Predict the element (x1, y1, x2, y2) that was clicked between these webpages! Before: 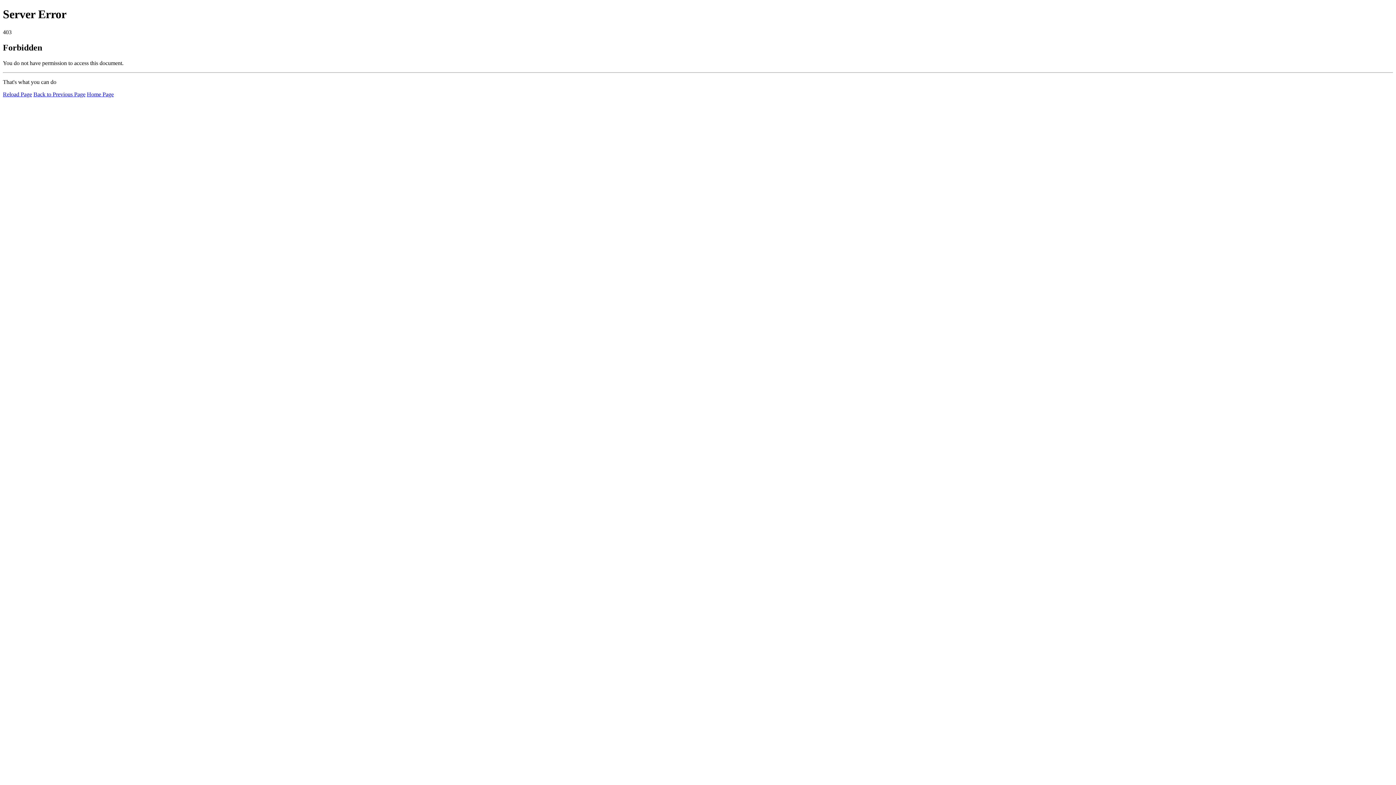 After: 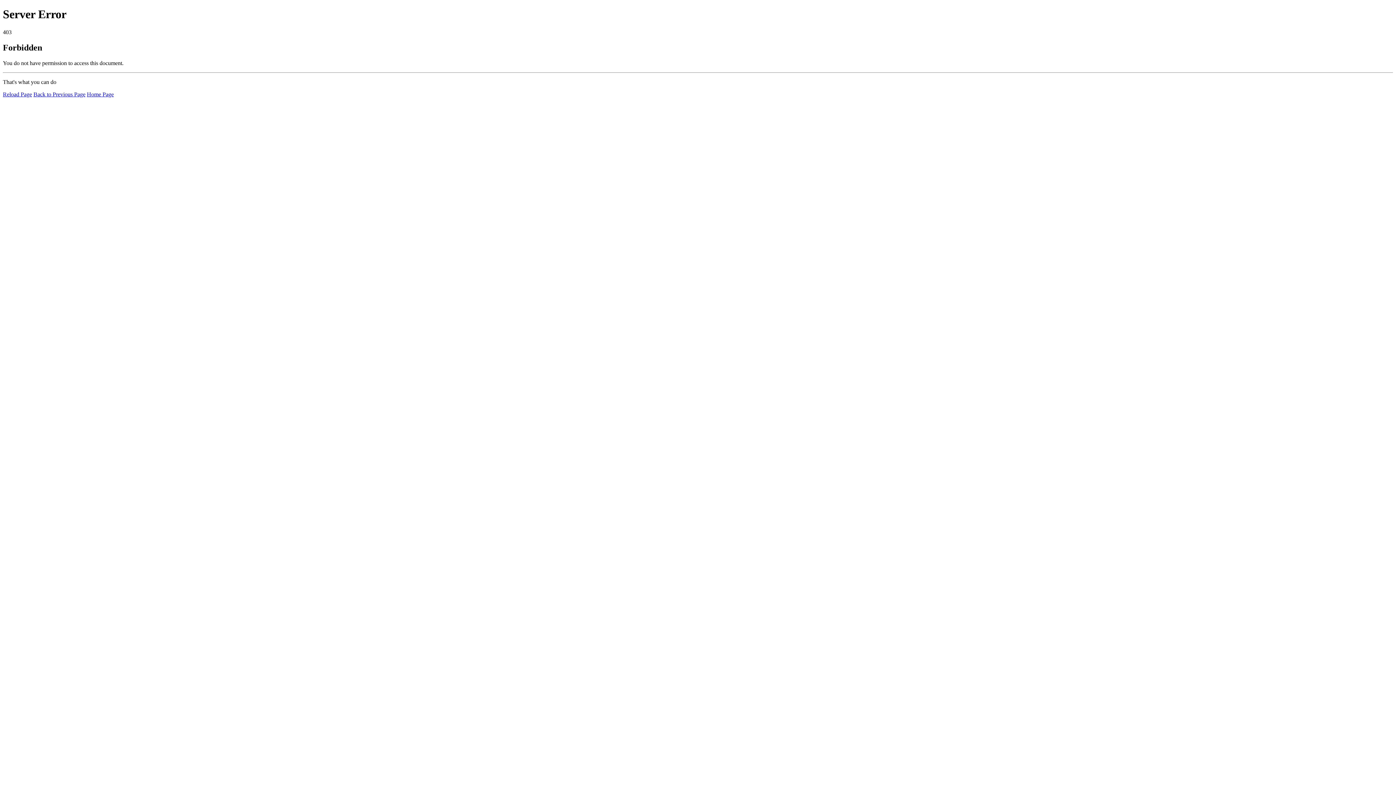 Action: label: Home Page bbox: (86, 91, 113, 97)